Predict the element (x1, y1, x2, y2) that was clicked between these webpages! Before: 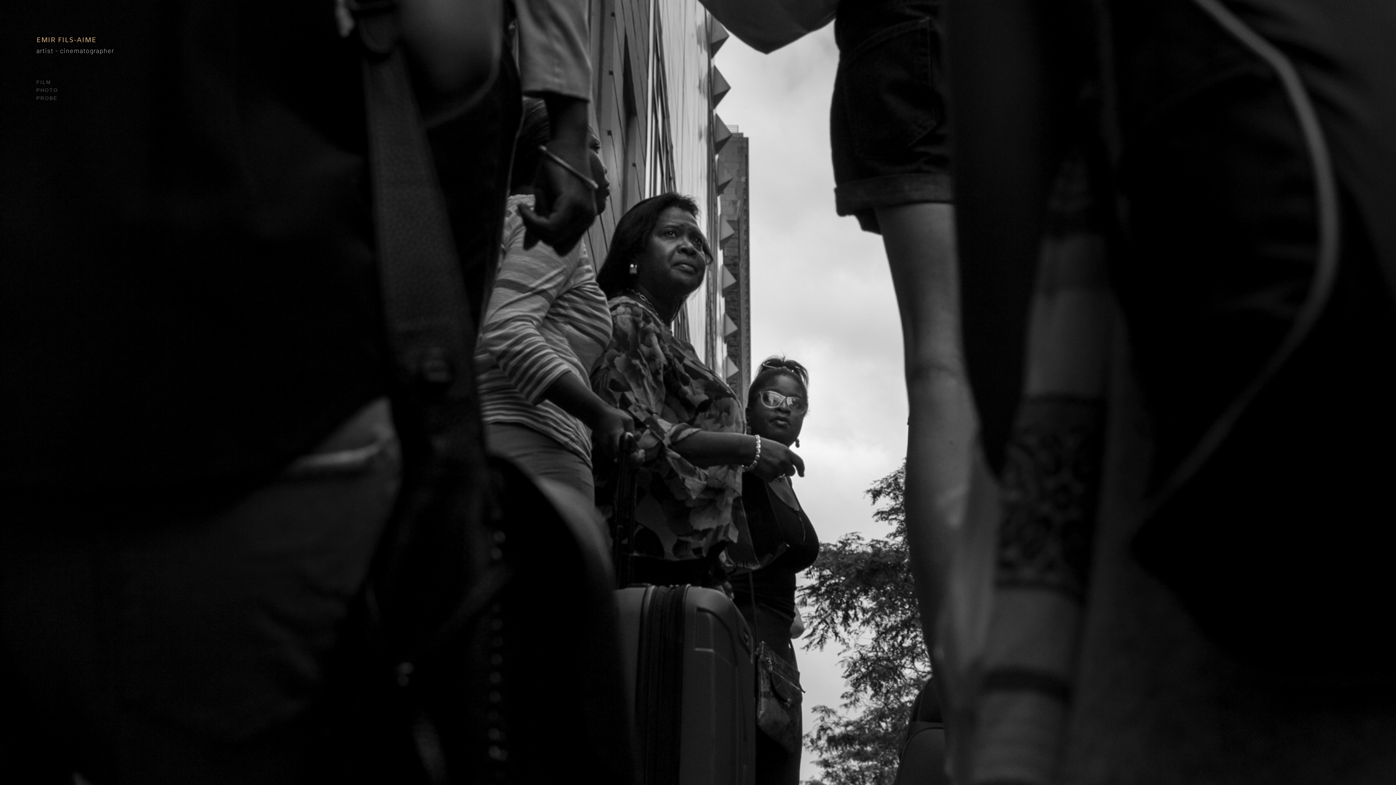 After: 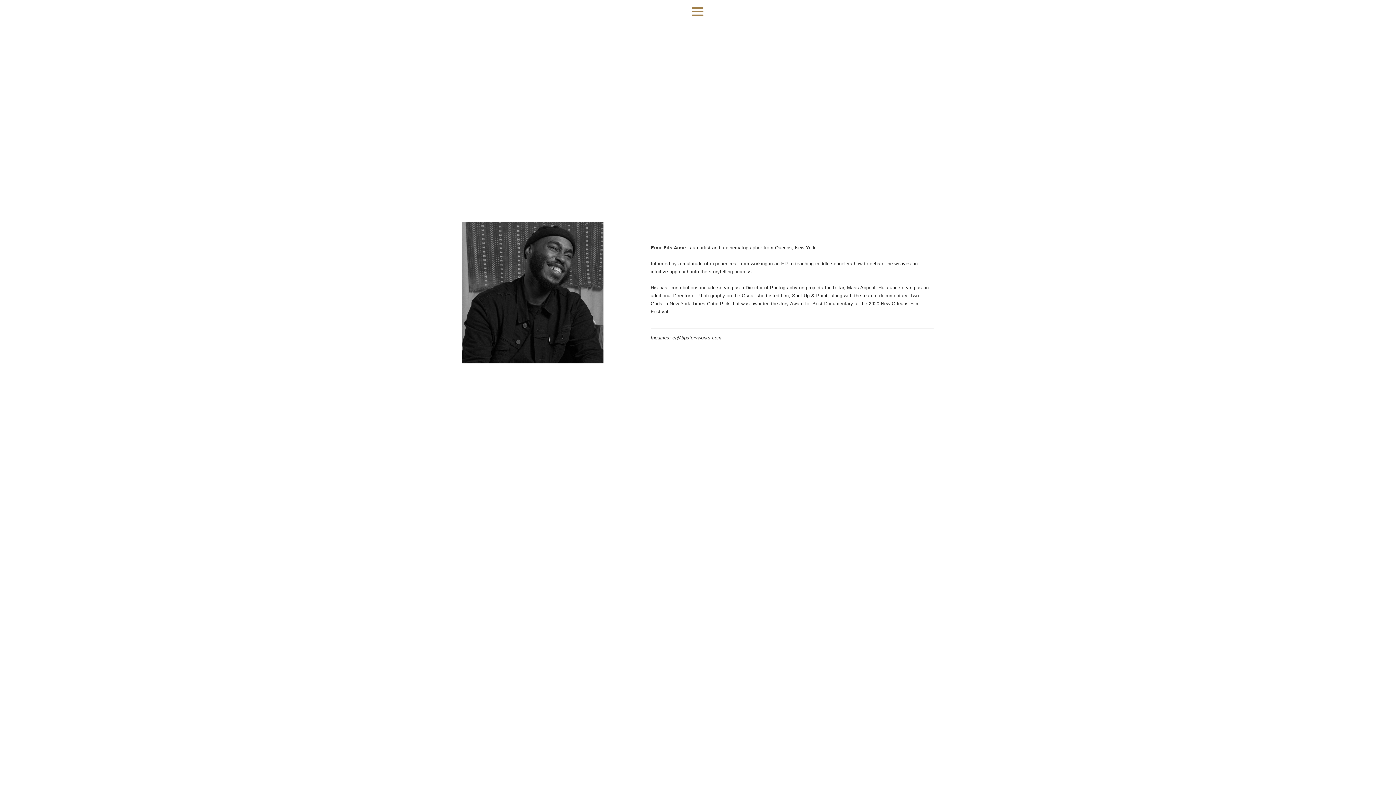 Action: bbox: (36, 95, 57, 101) label: PROBE